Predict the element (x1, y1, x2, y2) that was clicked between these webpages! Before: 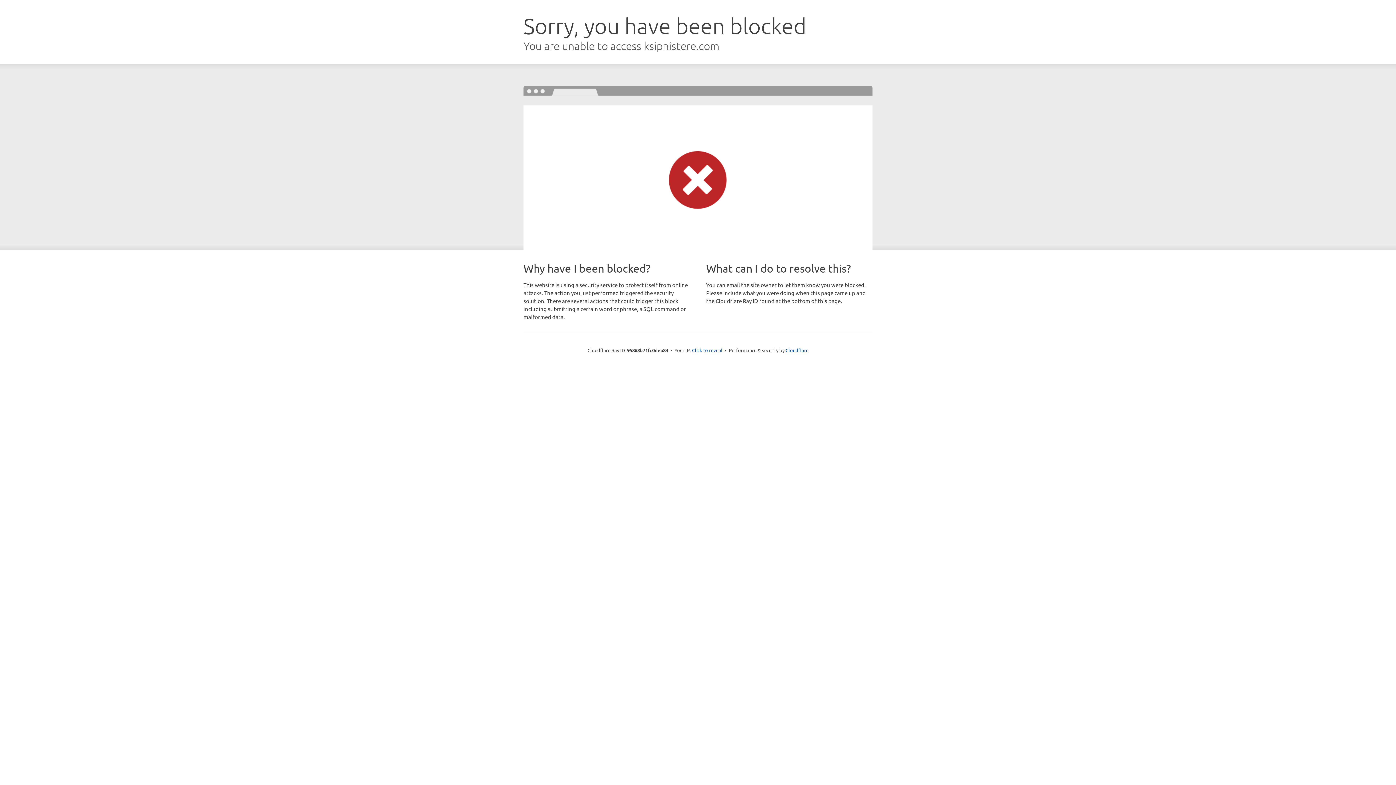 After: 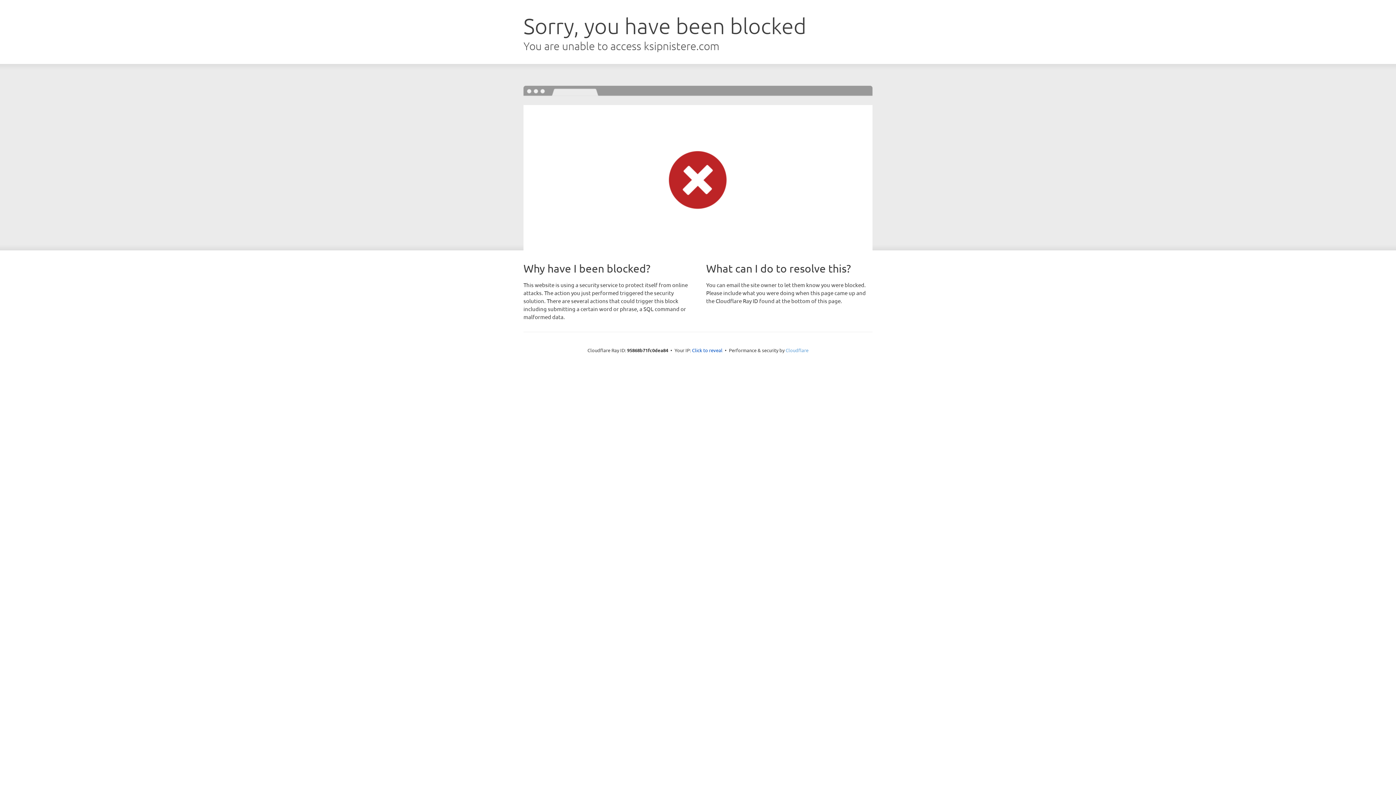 Action: bbox: (785, 347, 808, 353) label: Cloudflare